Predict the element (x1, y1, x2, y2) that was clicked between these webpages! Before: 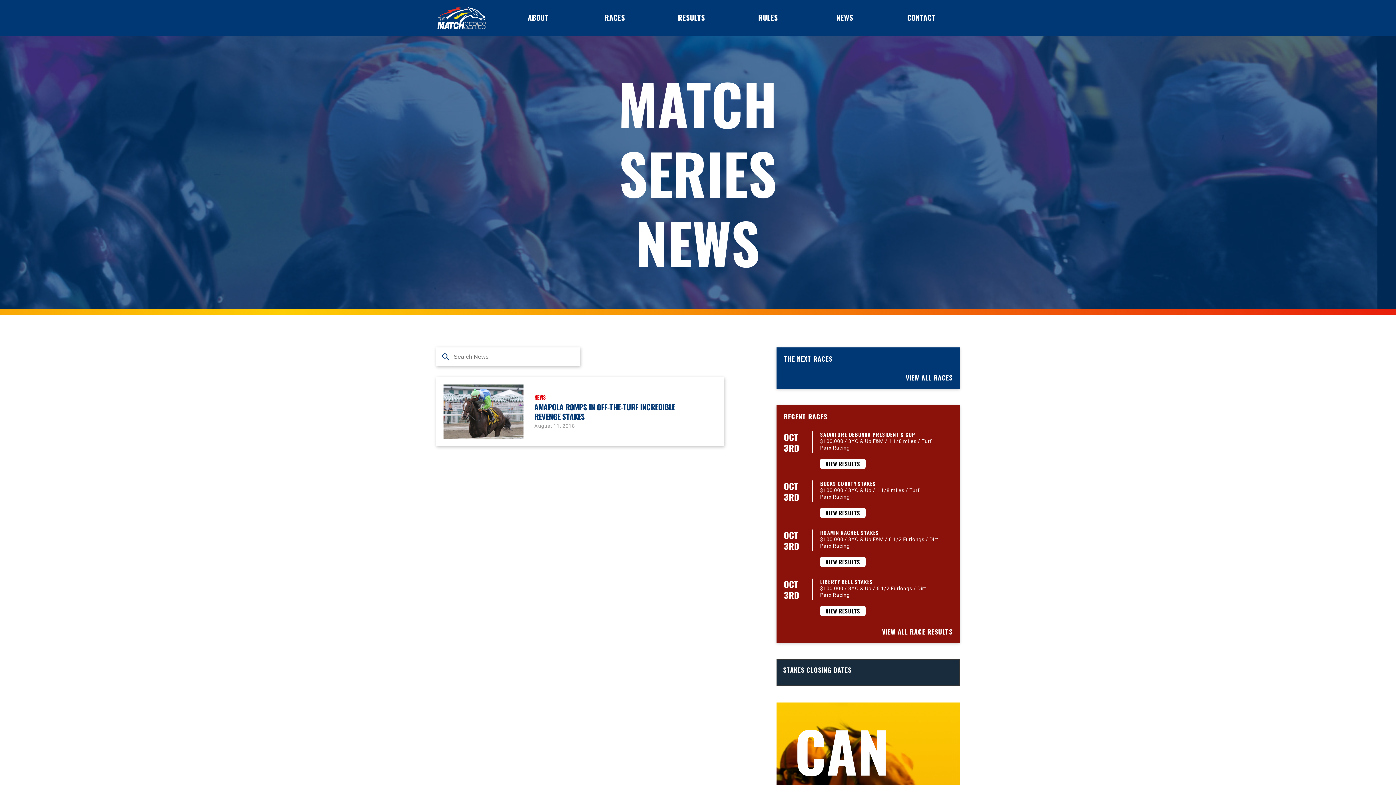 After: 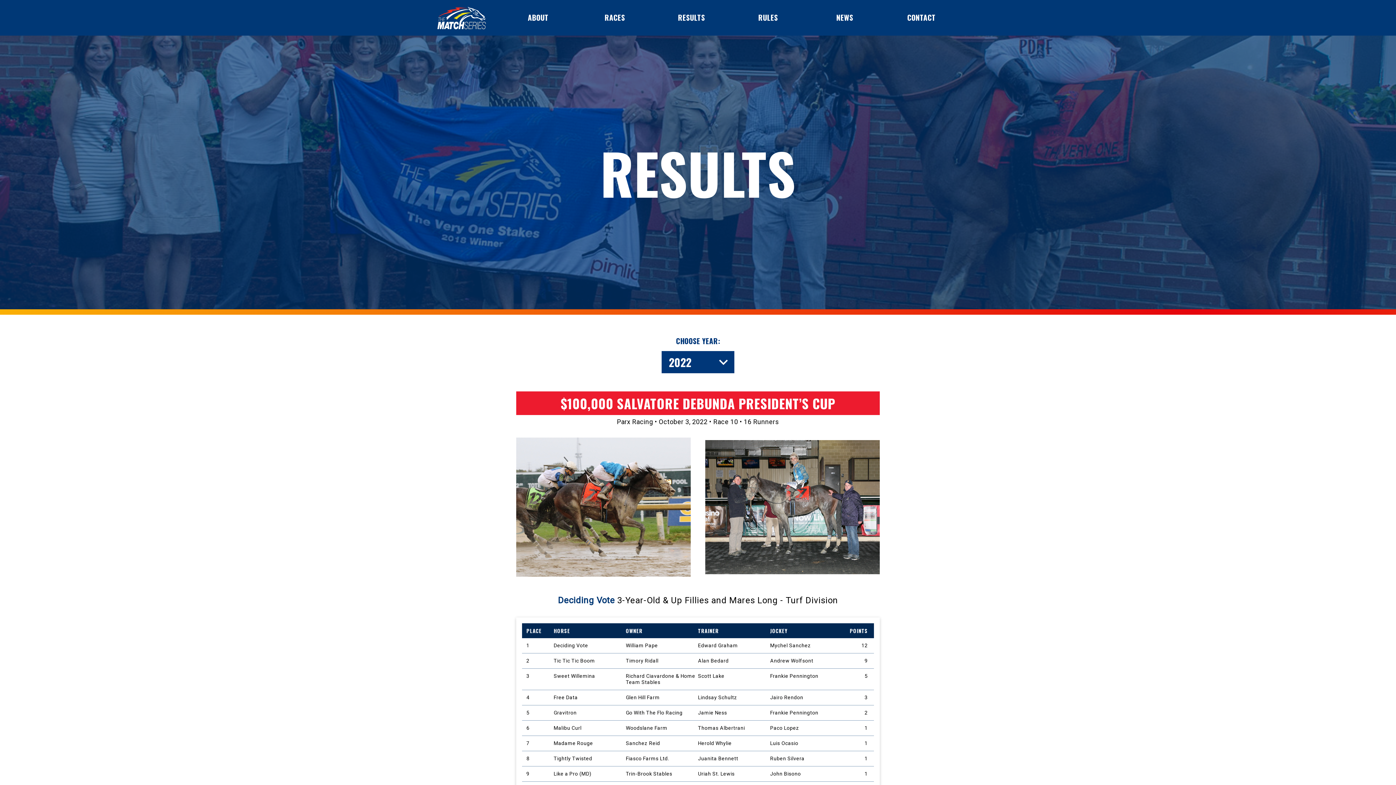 Action: label: VIEW ALL RACE RESULTS bbox: (882, 627, 952, 635)